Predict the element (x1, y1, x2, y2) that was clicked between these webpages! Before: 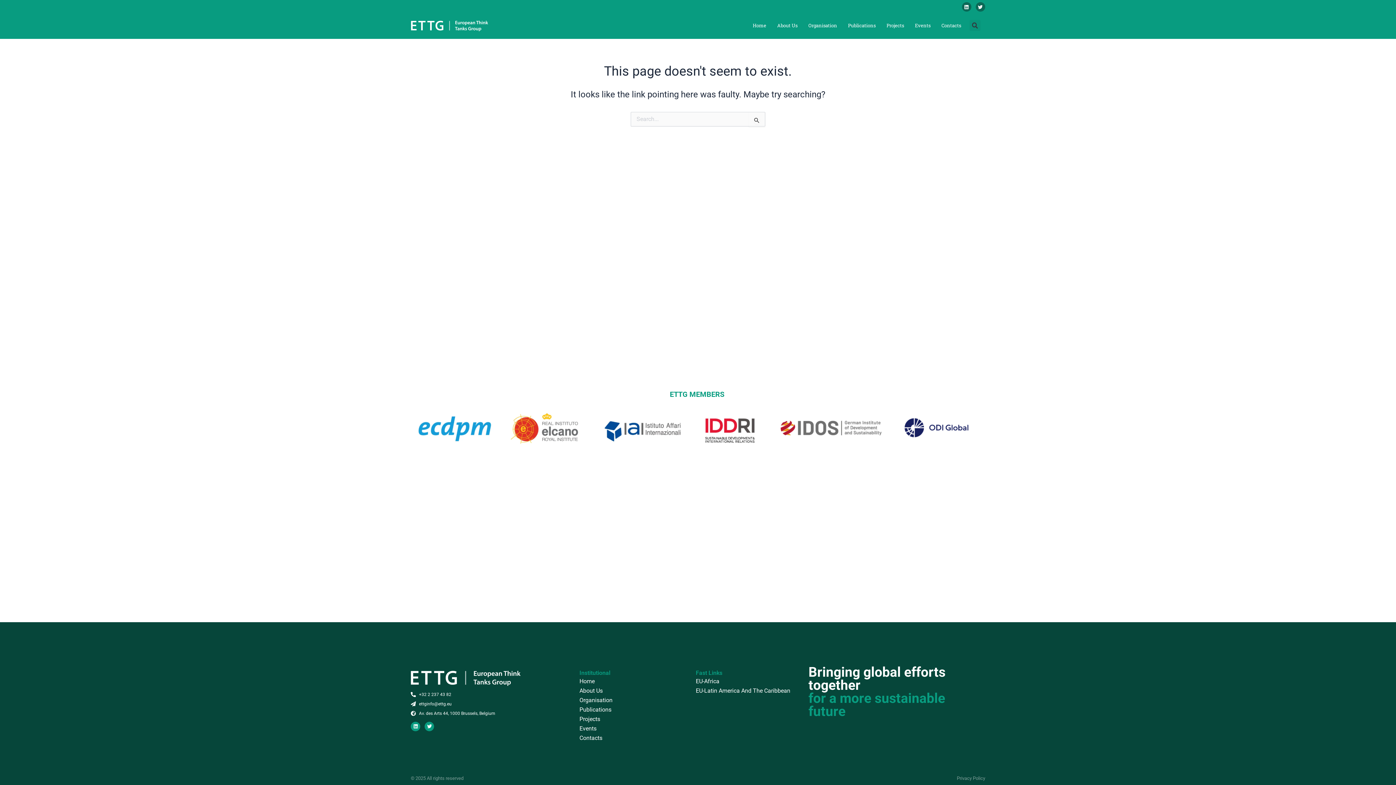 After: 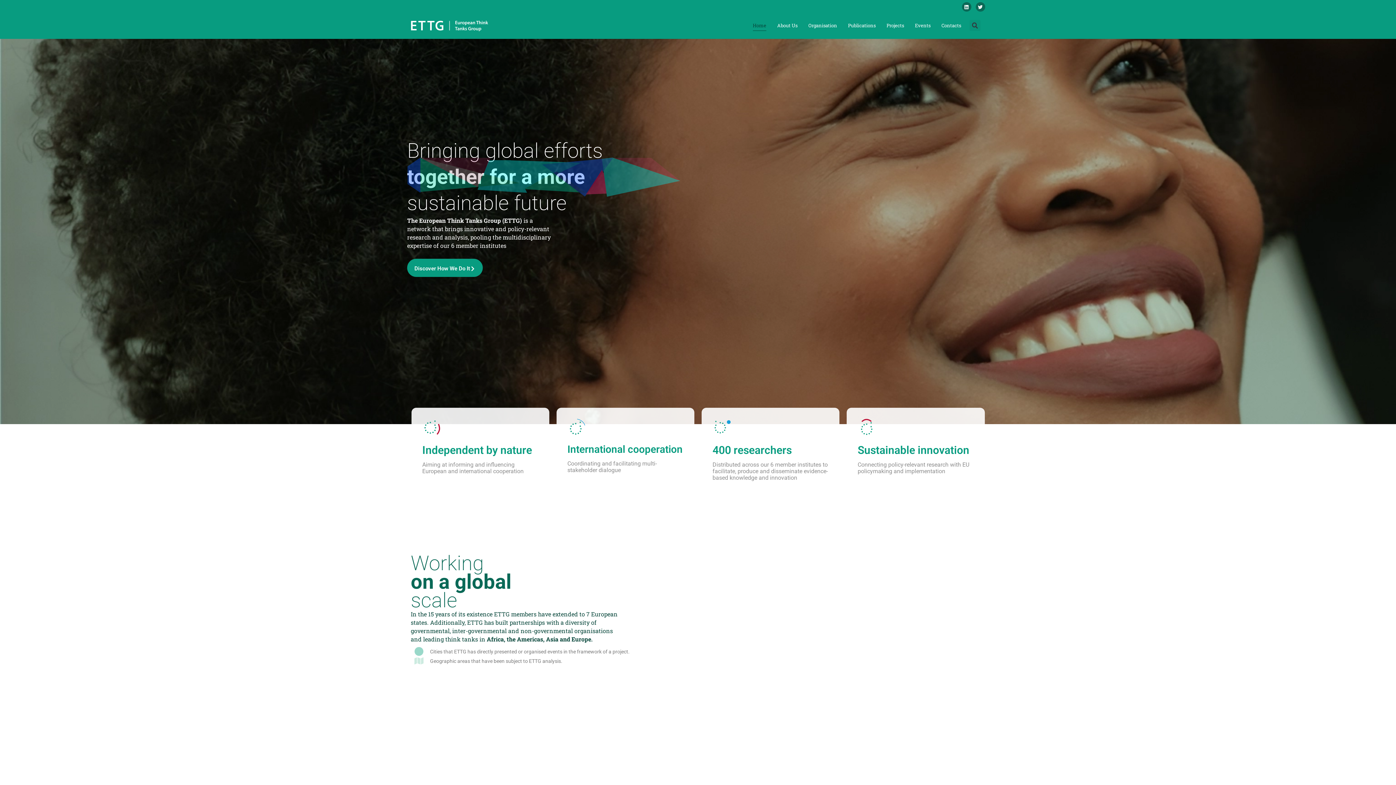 Action: label: Home bbox: (753, 20, 766, 30)